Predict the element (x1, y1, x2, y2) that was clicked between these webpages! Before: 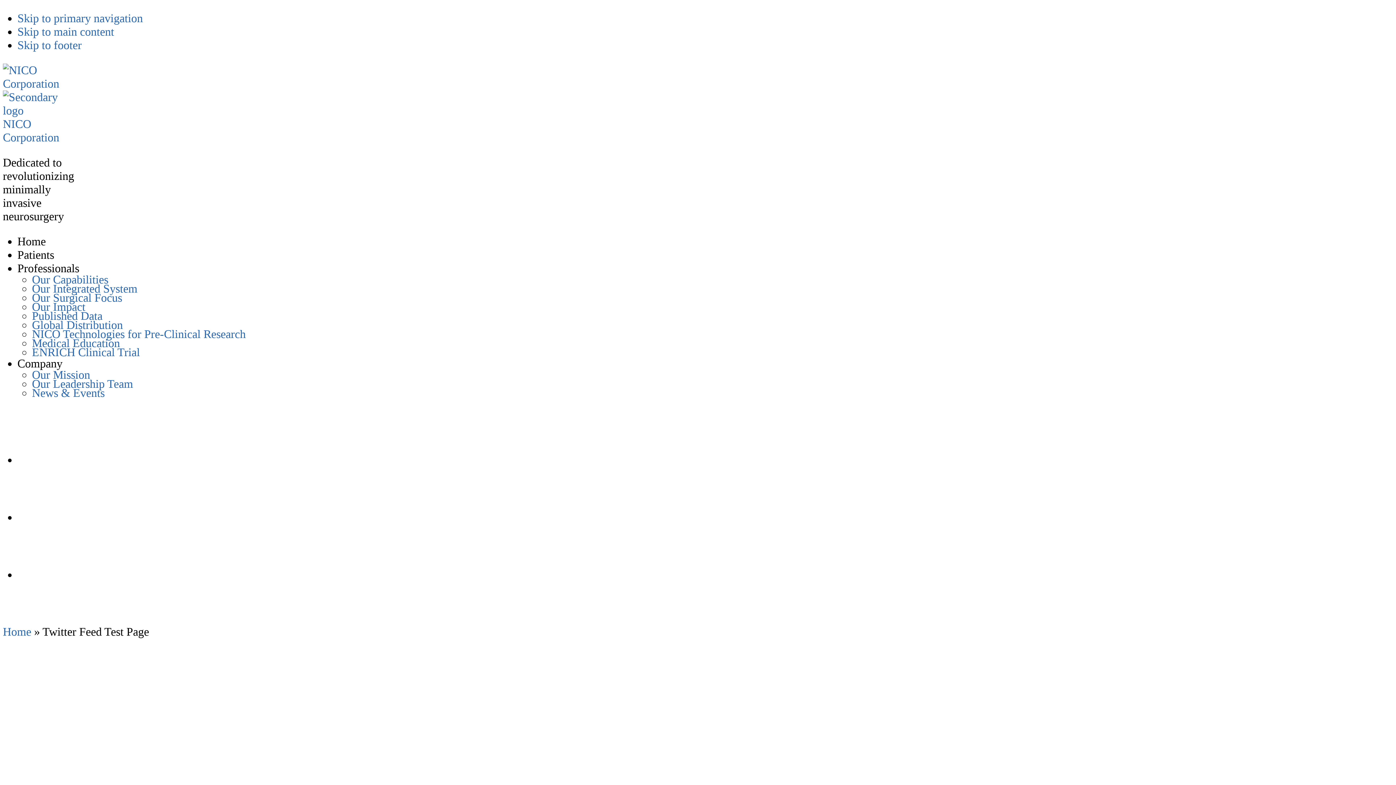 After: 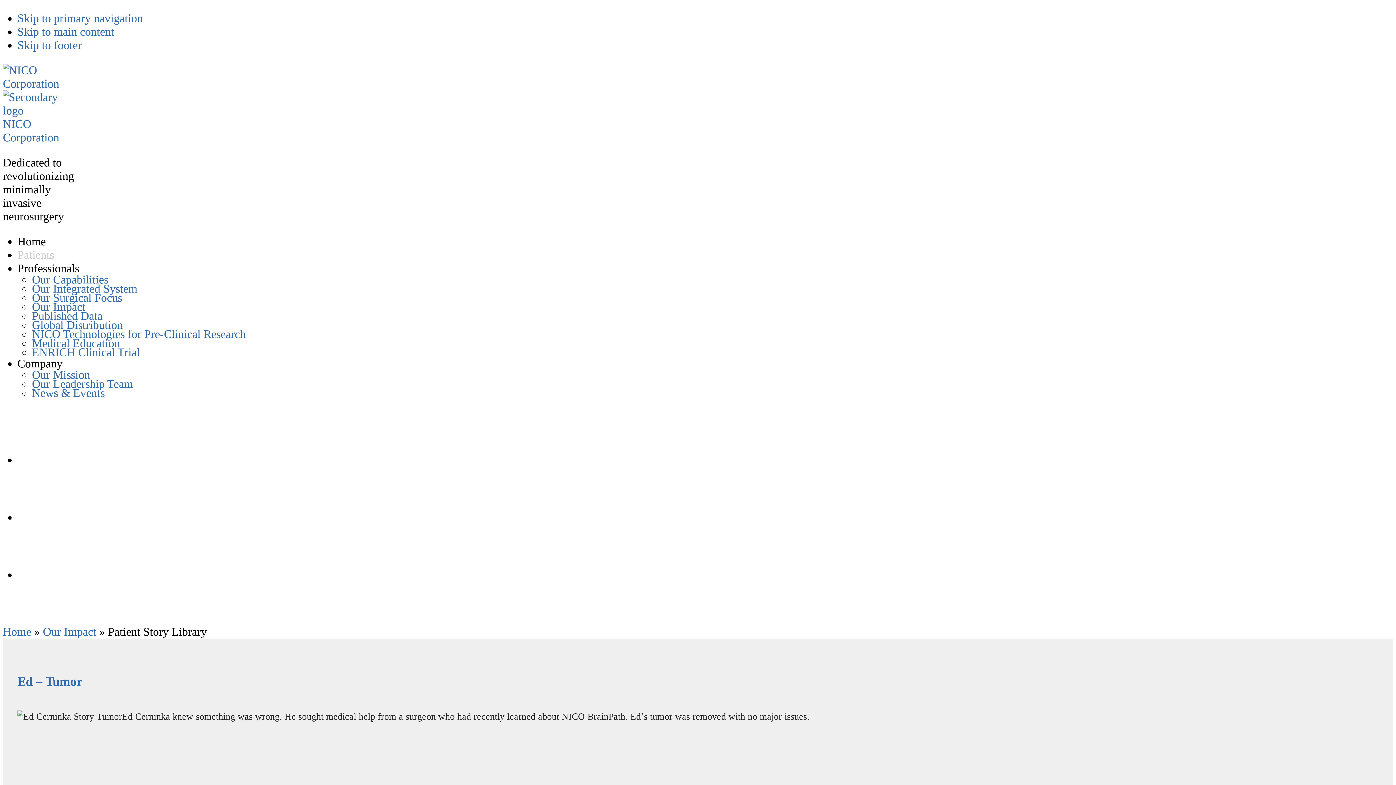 Action: bbox: (17, 248, 54, 261) label: Patients